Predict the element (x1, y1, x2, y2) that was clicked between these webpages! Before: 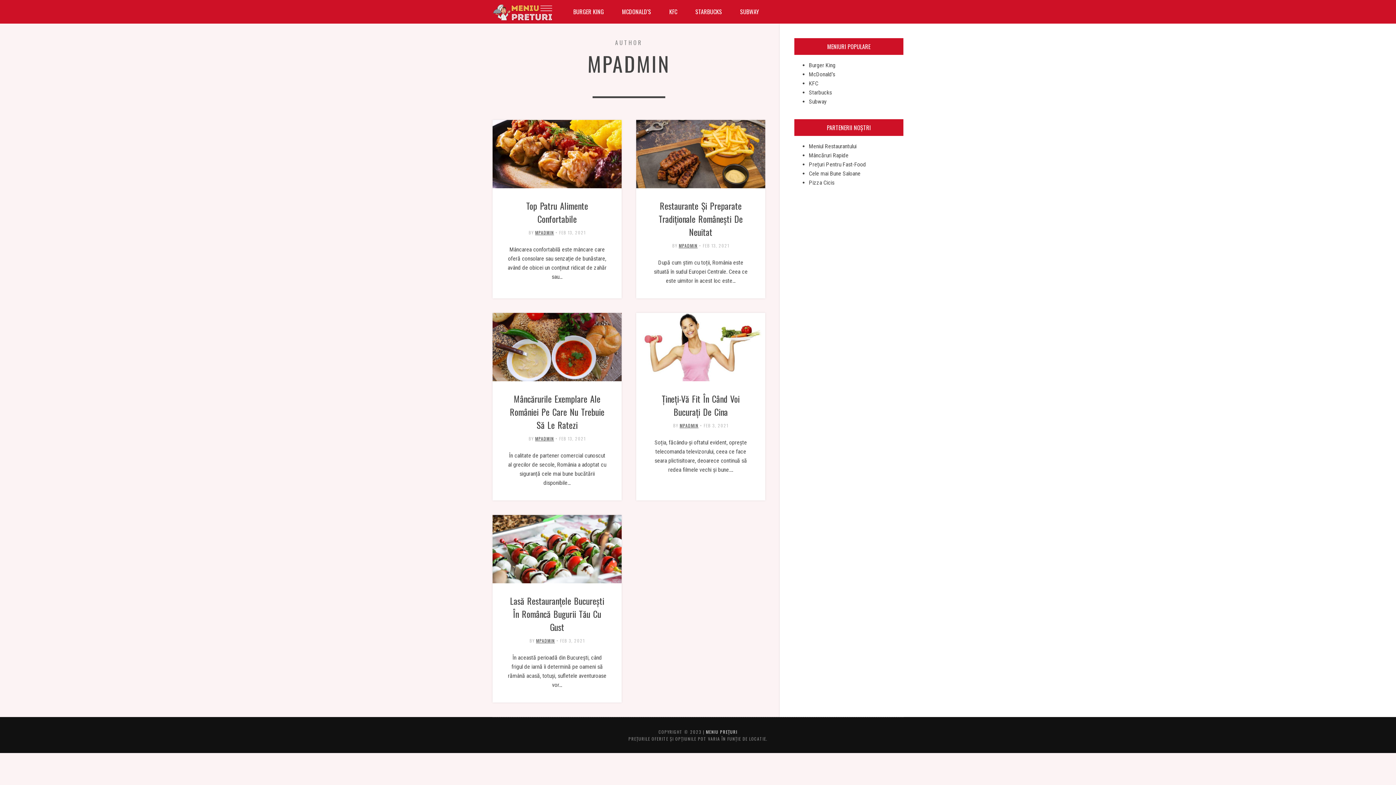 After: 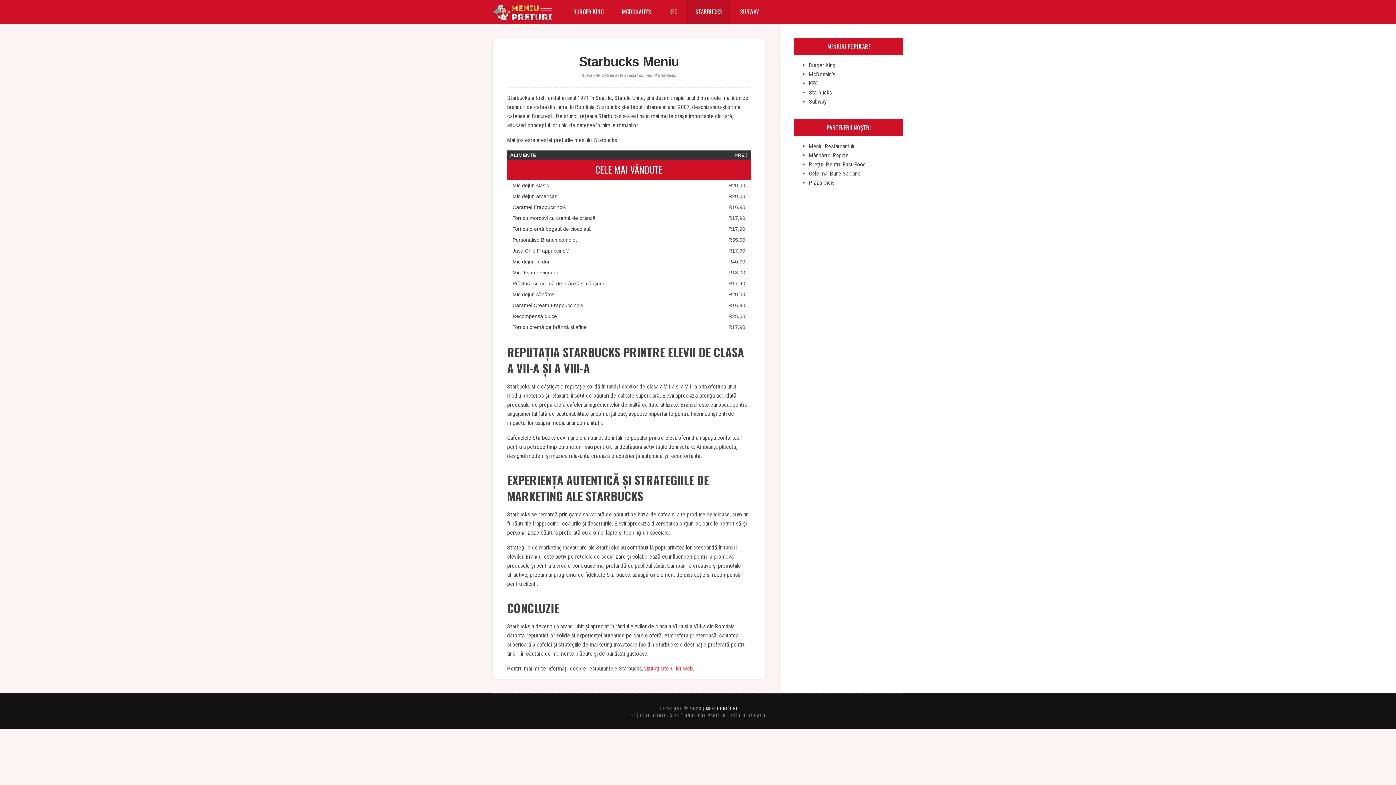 Action: label: Starbucks bbox: (809, 89, 832, 96)